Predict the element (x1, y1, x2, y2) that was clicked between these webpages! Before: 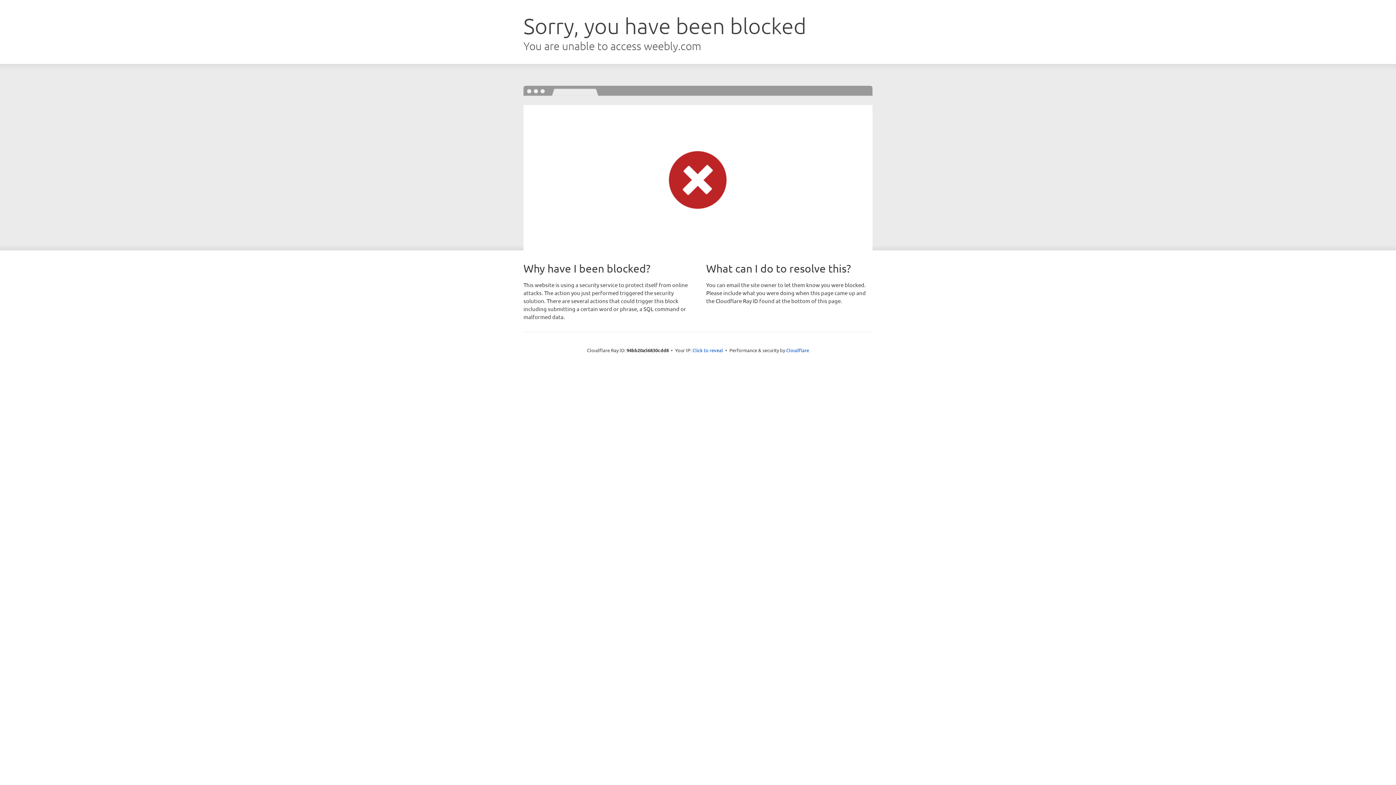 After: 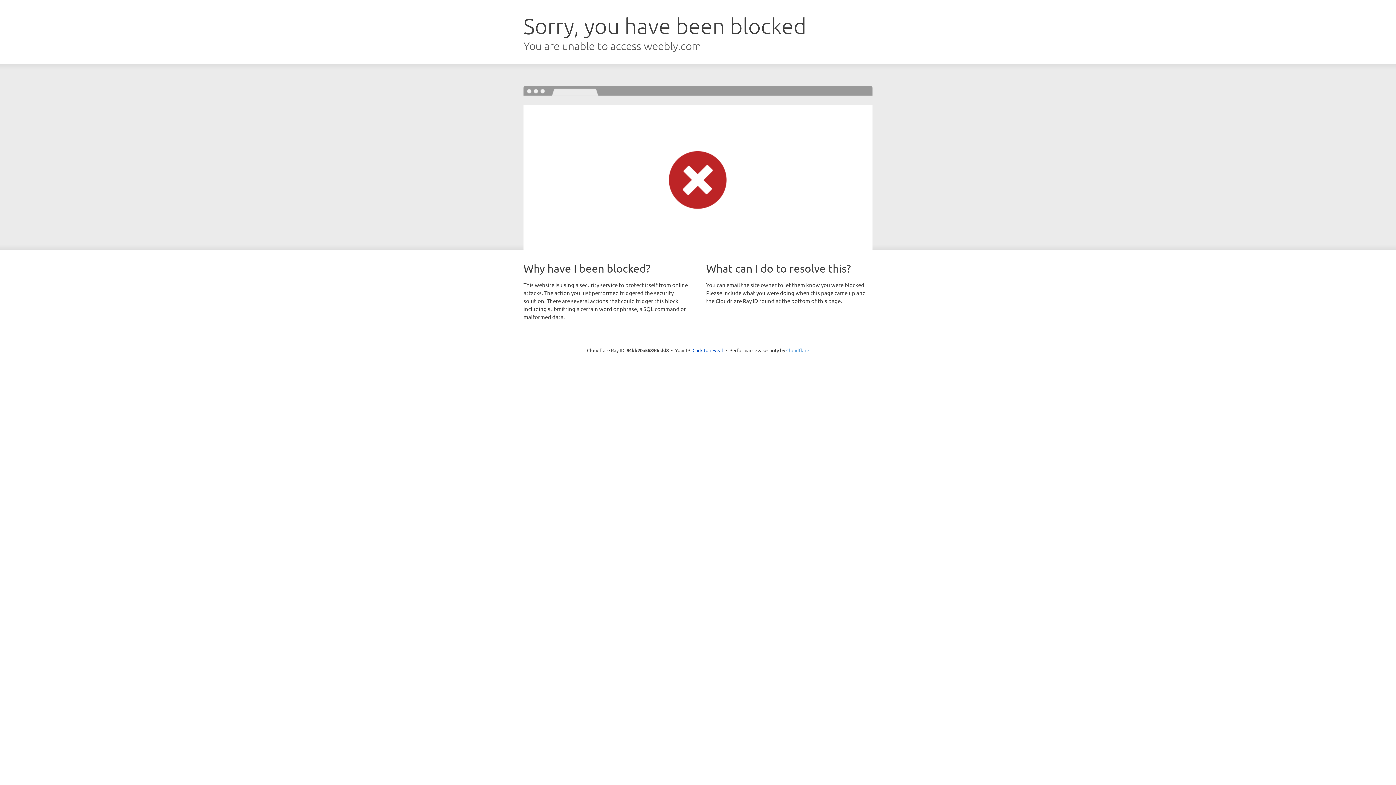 Action: bbox: (786, 347, 809, 353) label: Cloudflare